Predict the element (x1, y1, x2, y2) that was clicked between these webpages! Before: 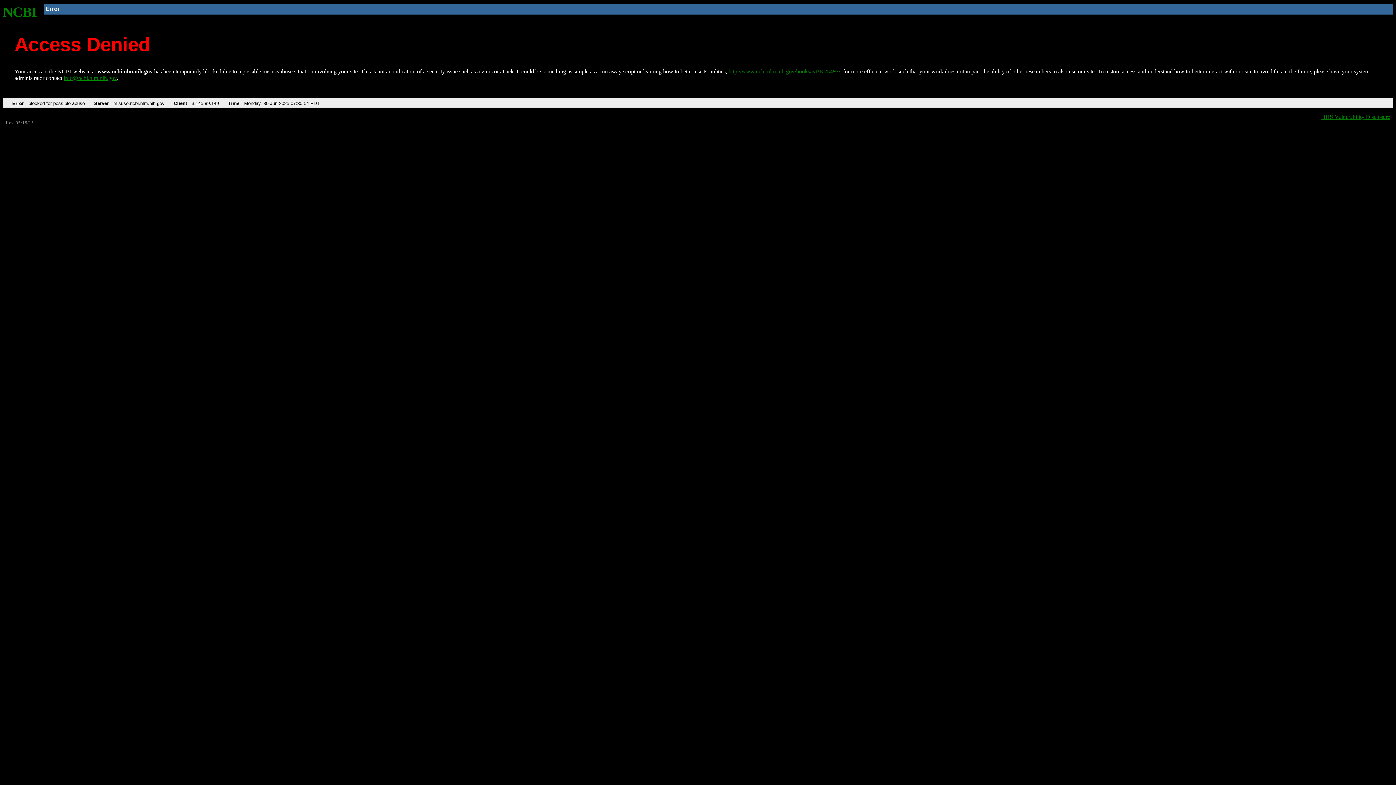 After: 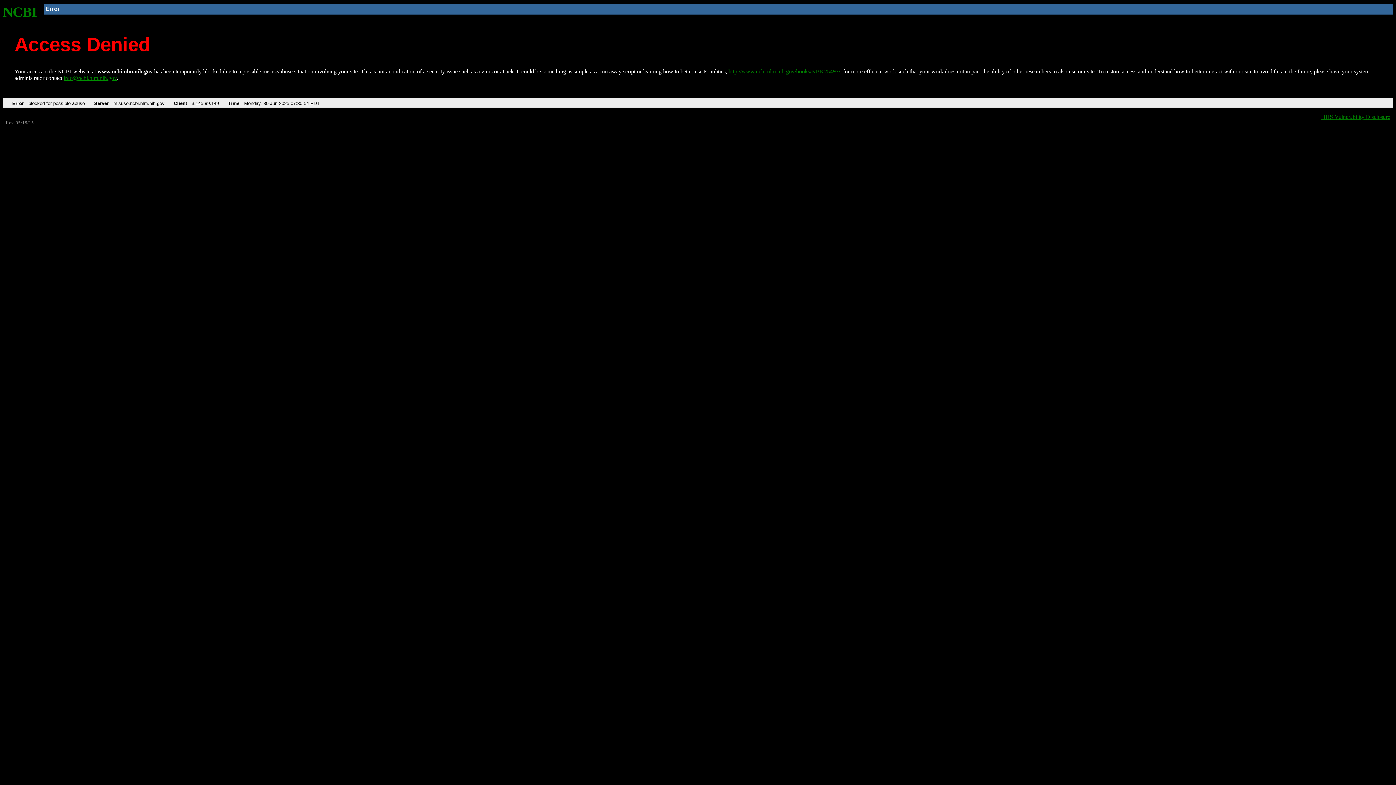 Action: bbox: (63, 75, 116, 81) label: info@ncbi.nlm.nih.gov